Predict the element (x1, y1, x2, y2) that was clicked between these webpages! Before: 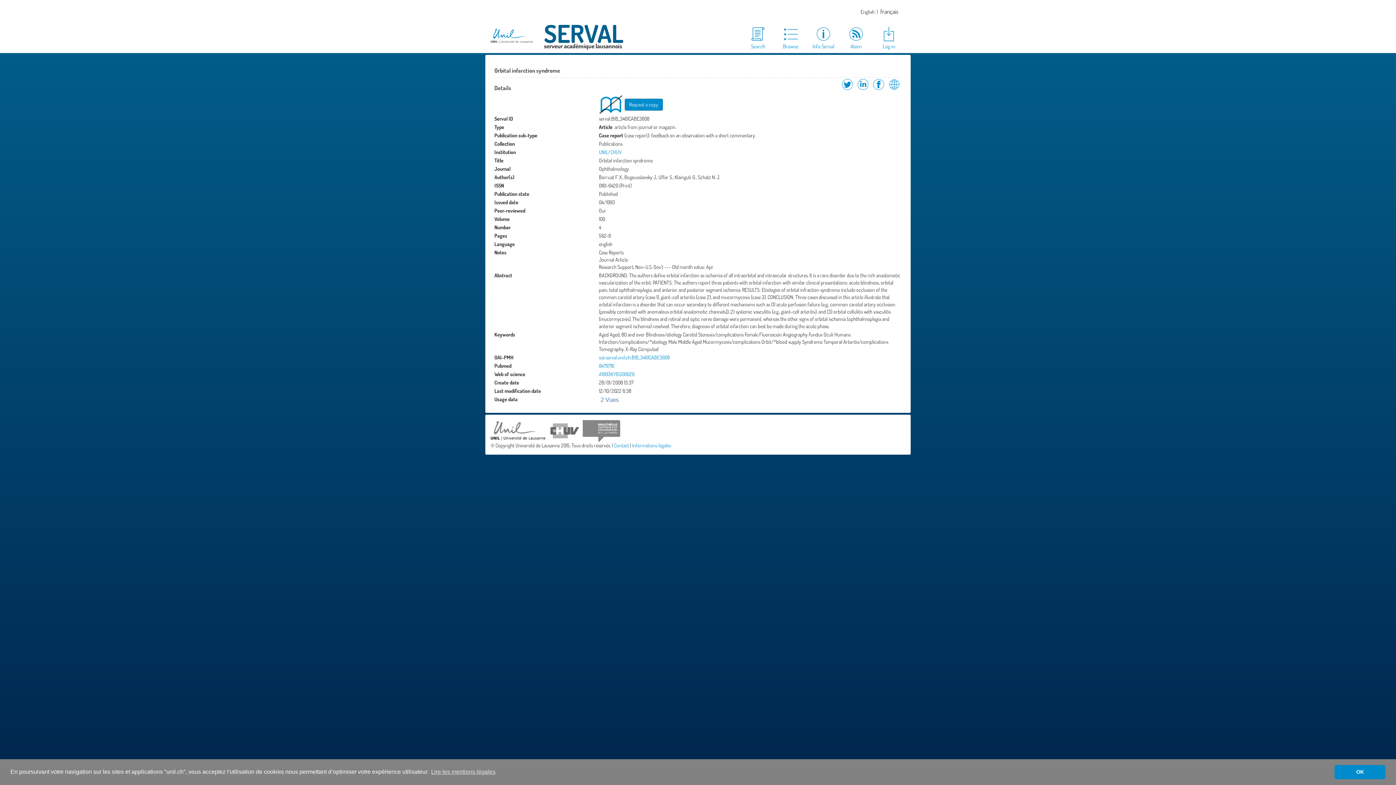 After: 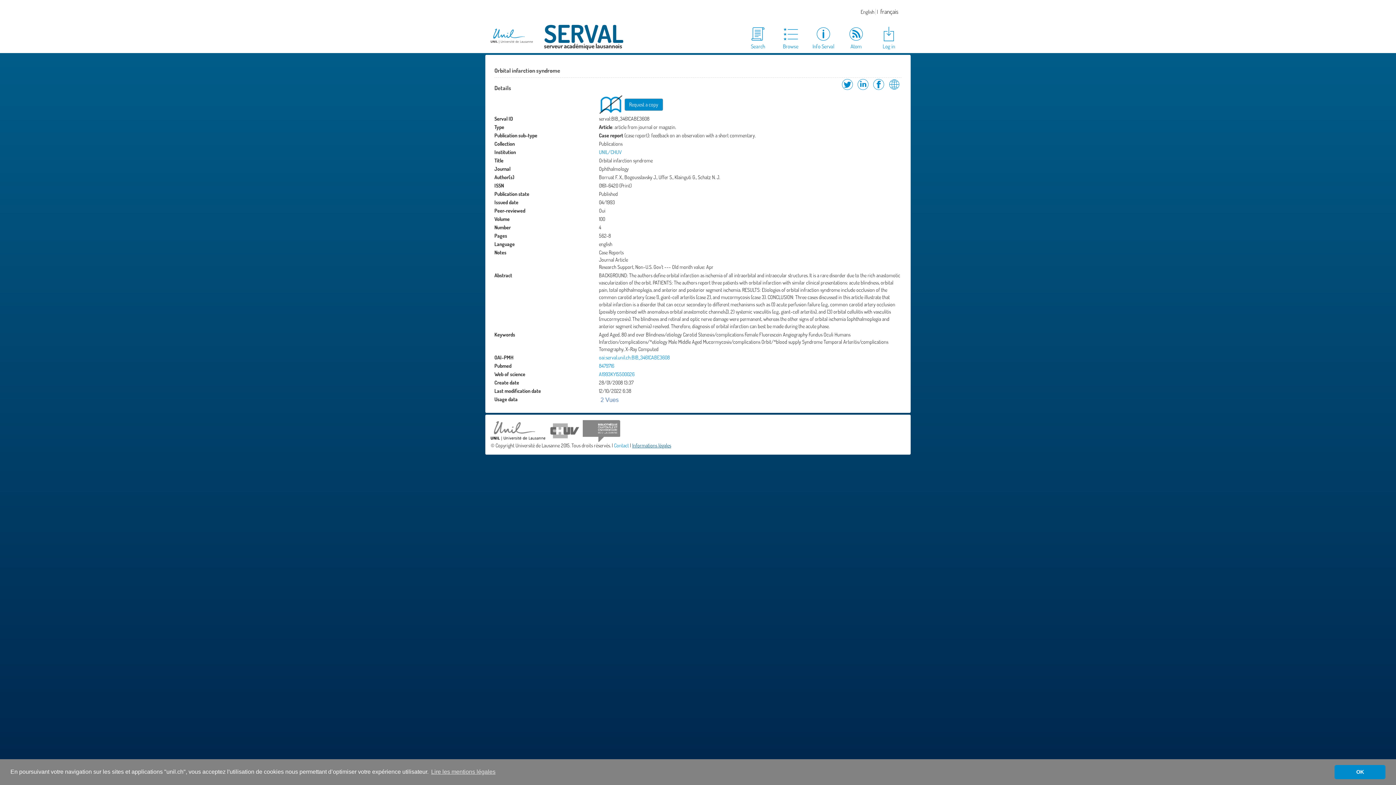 Action: bbox: (632, 442, 671, 448) label: Informations légales